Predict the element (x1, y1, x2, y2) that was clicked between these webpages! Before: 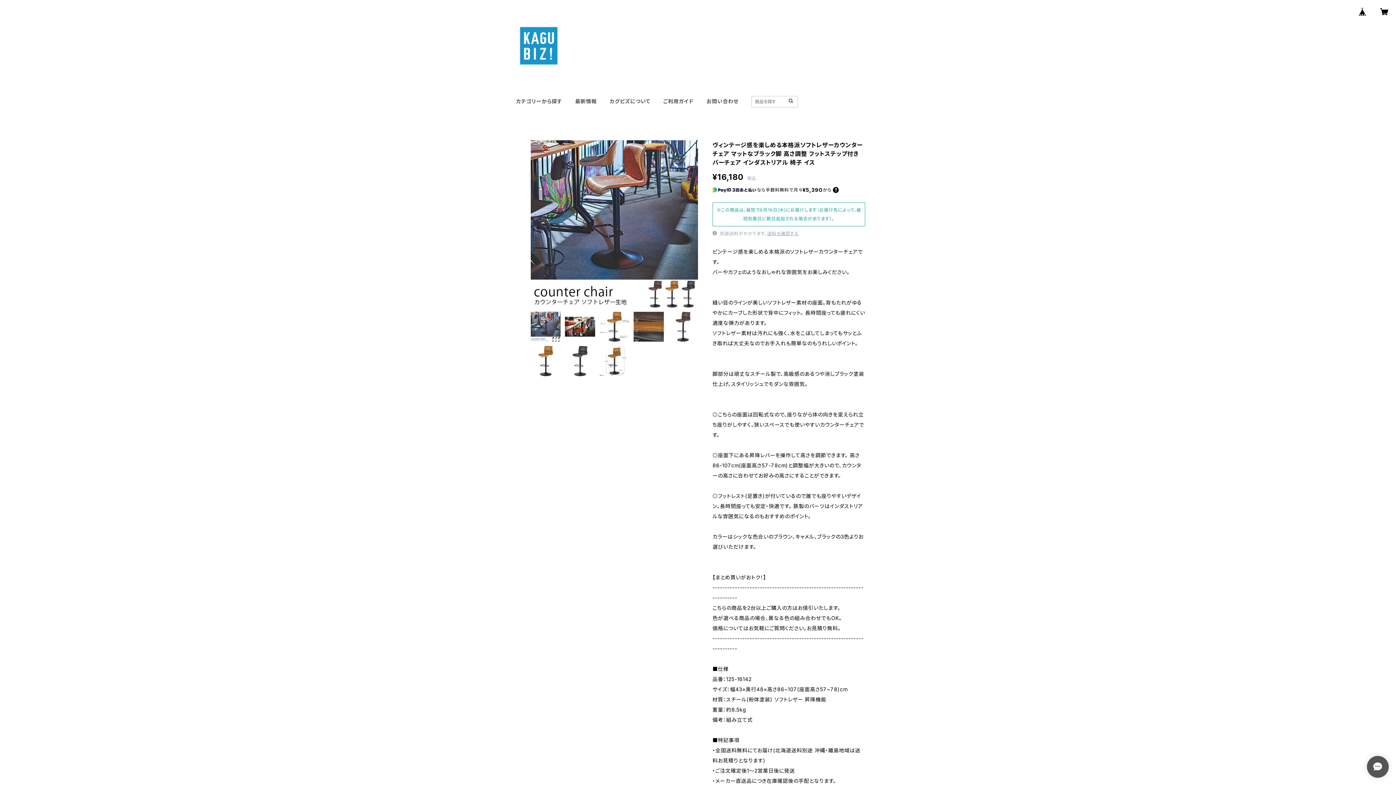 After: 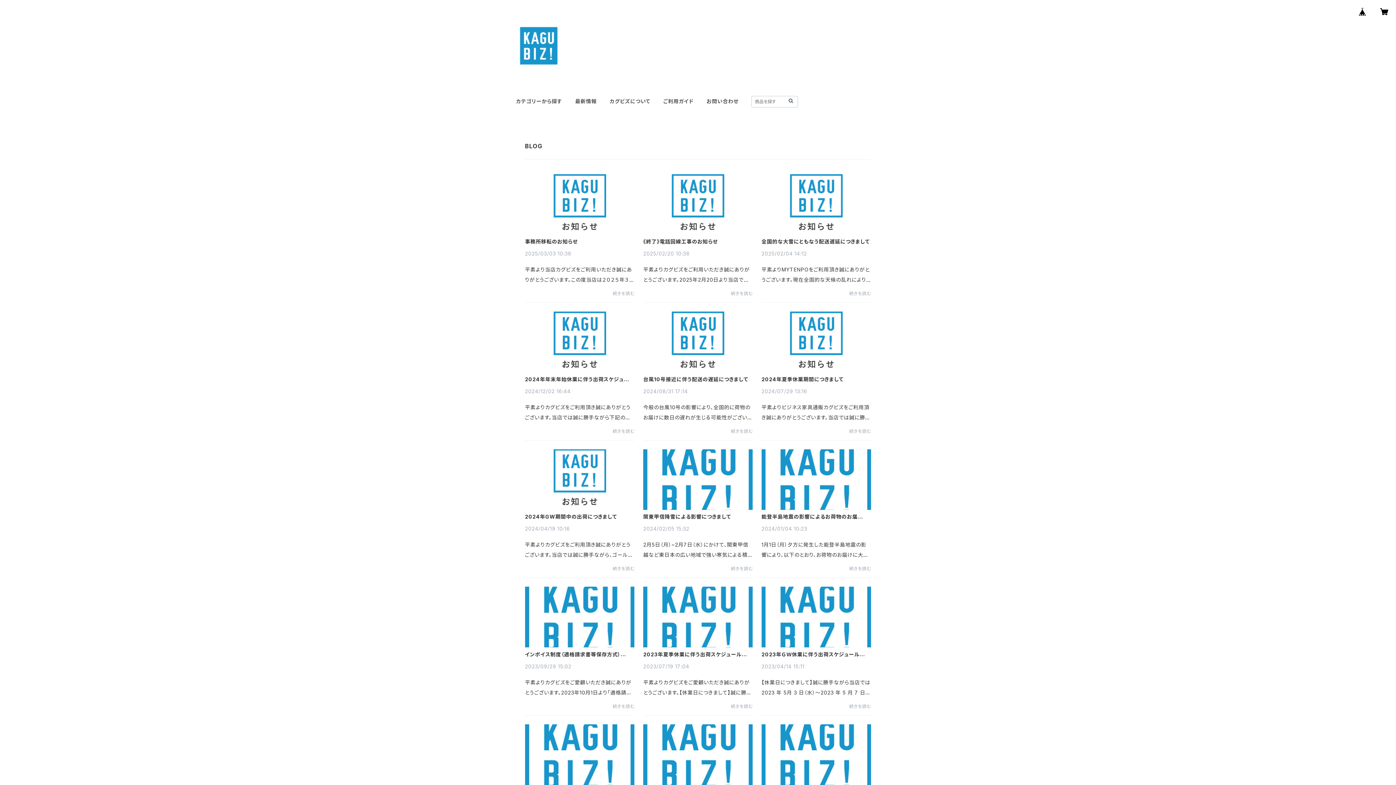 Action: bbox: (575, 98, 596, 104) label: 最新情報